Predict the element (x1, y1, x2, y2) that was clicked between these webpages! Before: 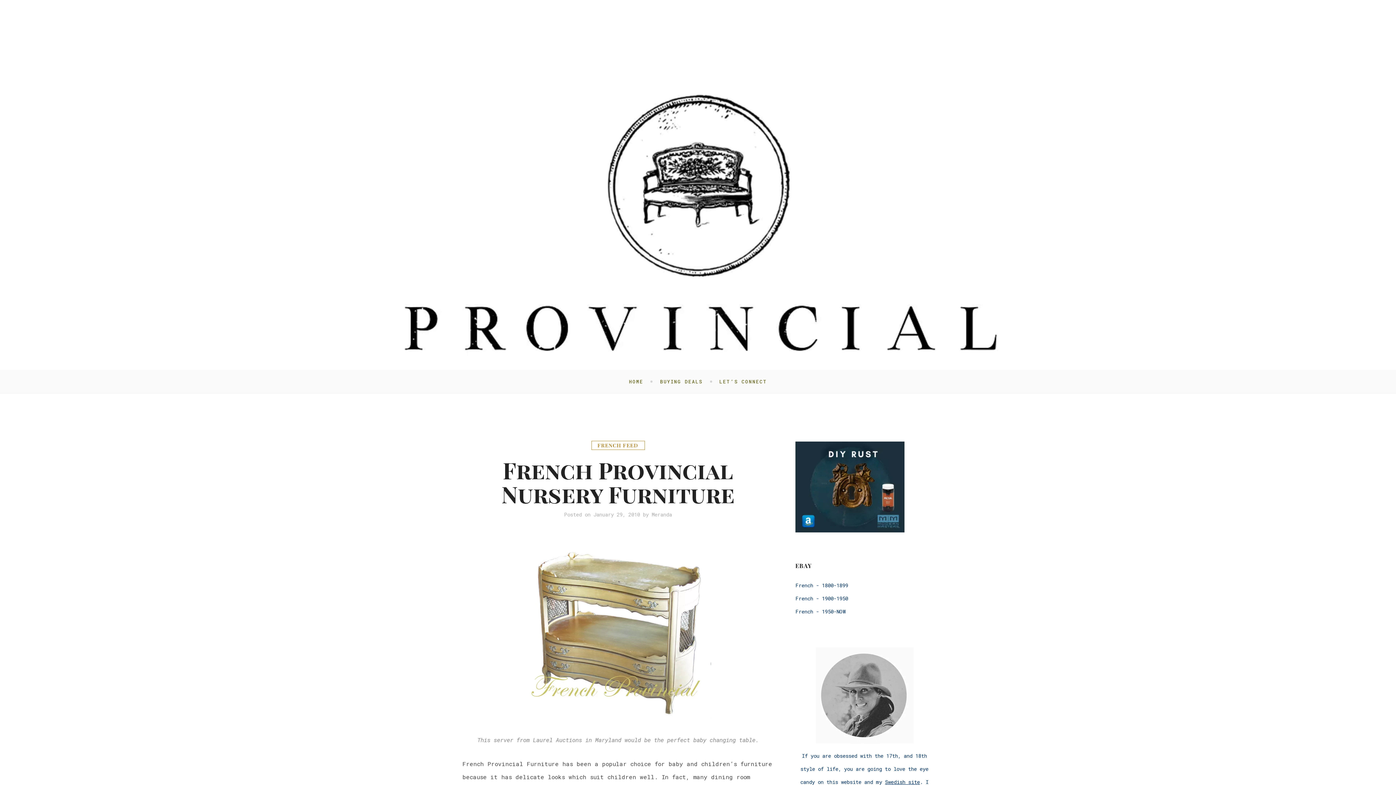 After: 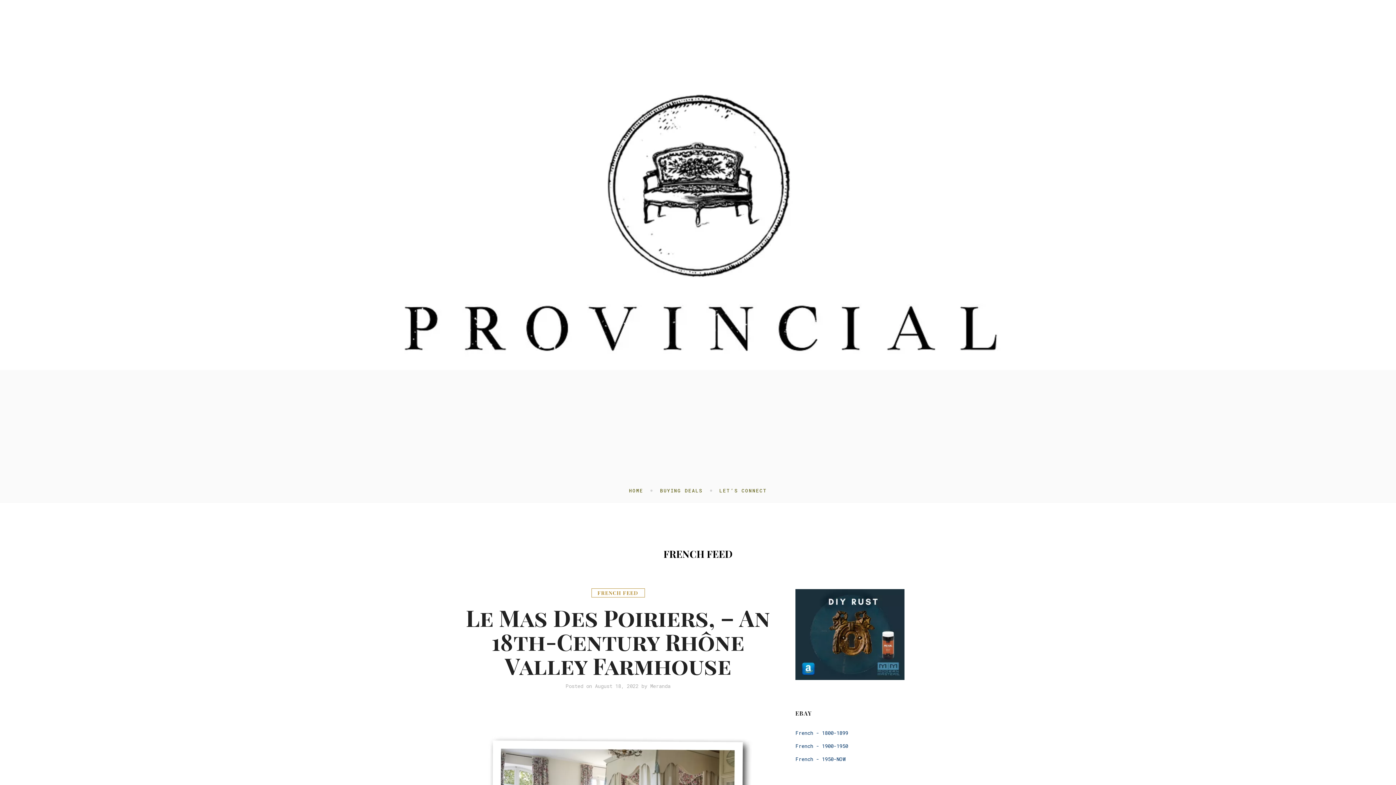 Action: bbox: (591, 441, 644, 450) label: FRENCH FEED